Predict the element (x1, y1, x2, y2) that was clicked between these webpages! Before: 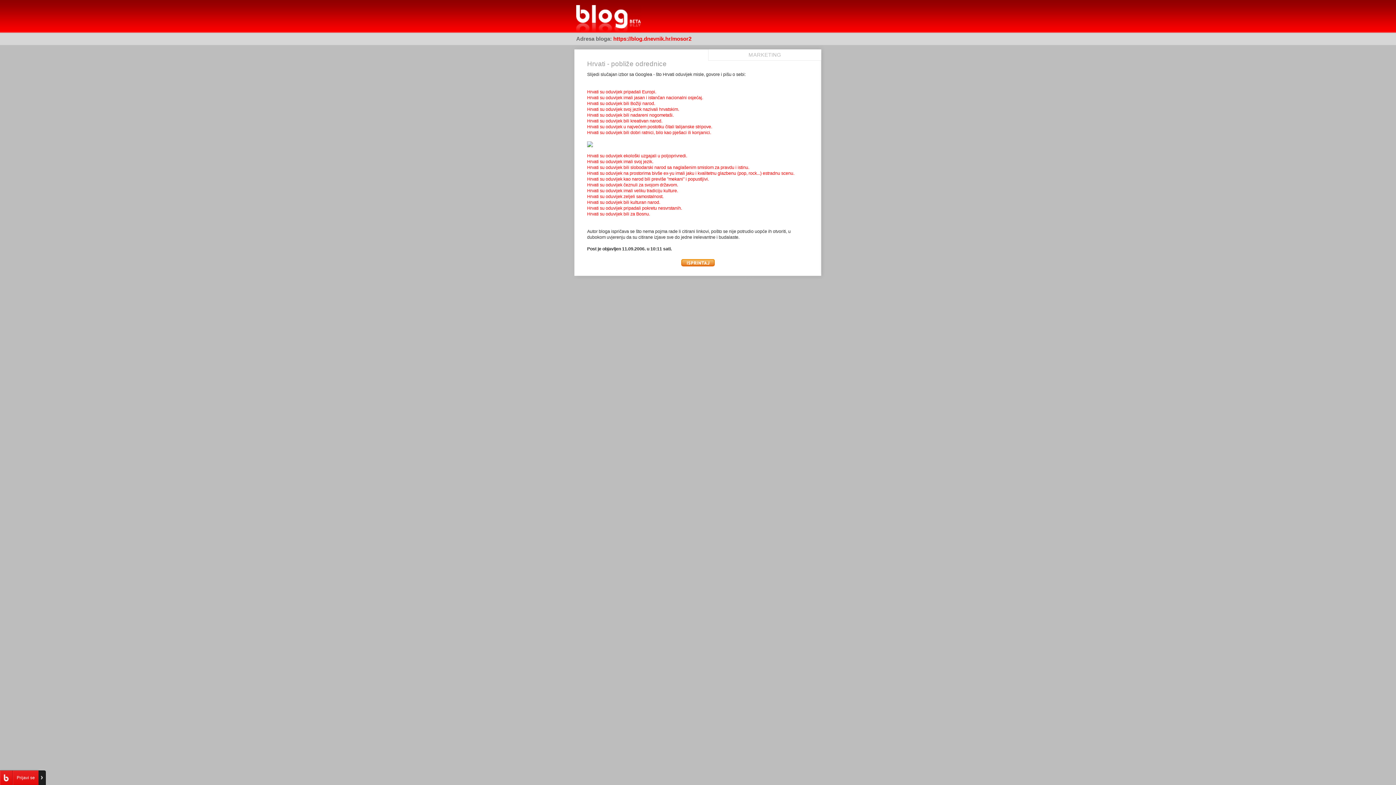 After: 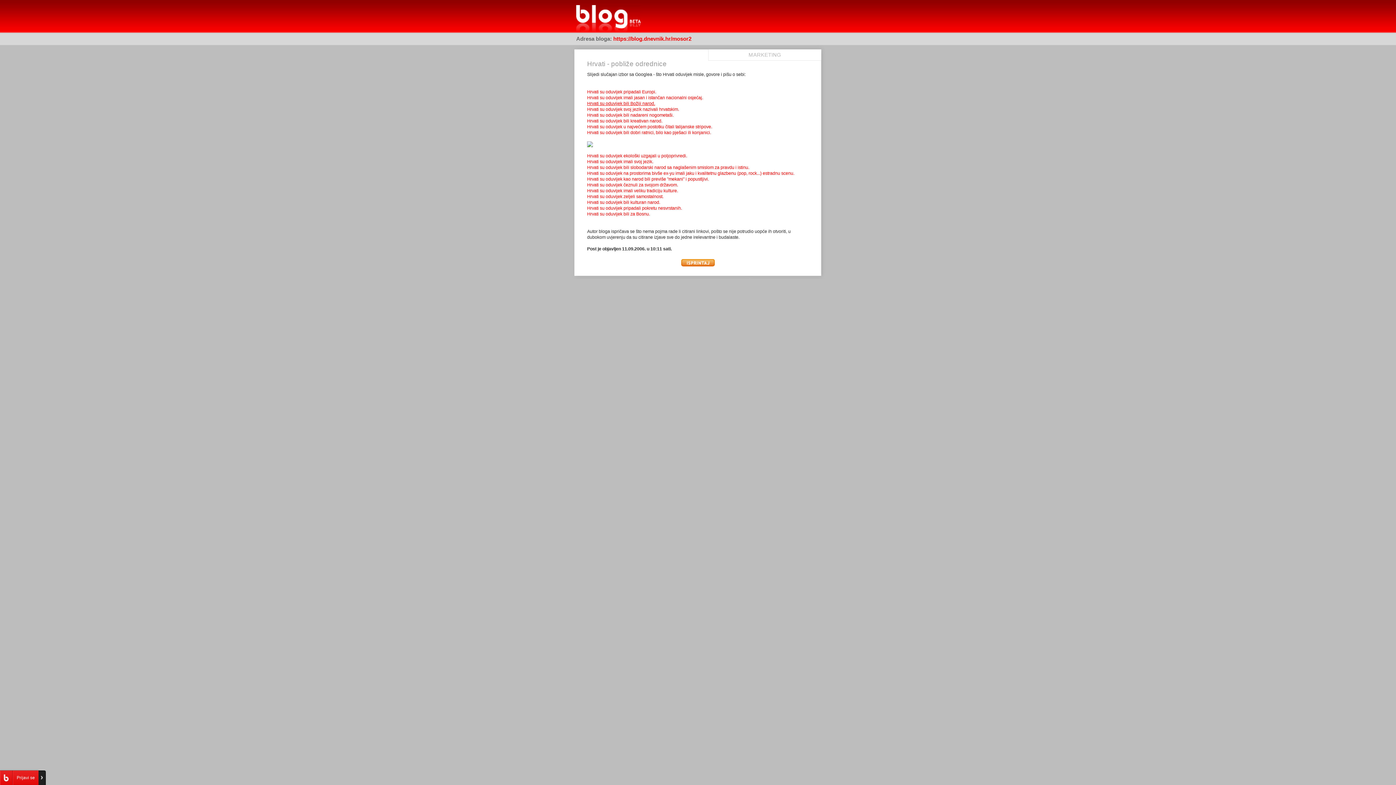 Action: bbox: (587, 101, 655, 106) label: Hrvati su oduvijek bili Božiji narod.